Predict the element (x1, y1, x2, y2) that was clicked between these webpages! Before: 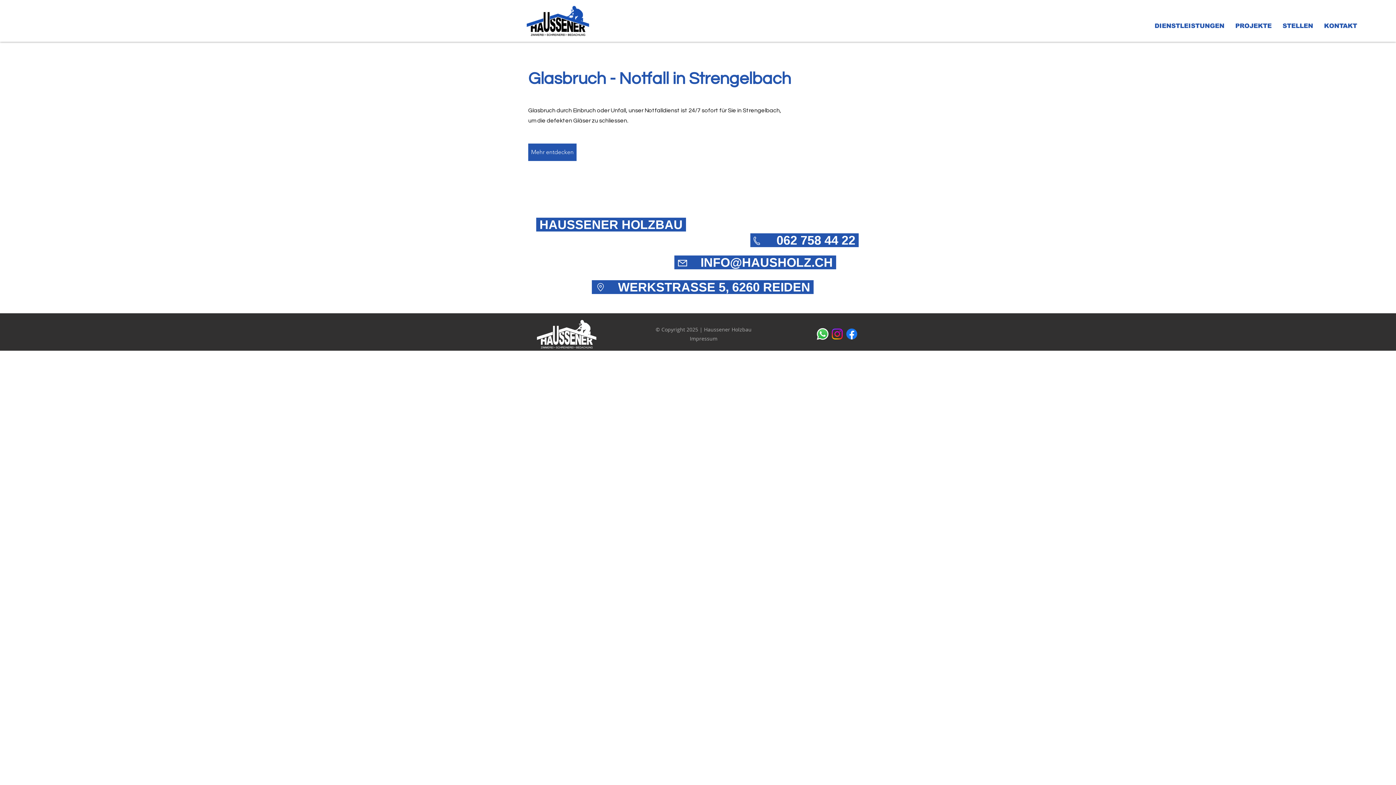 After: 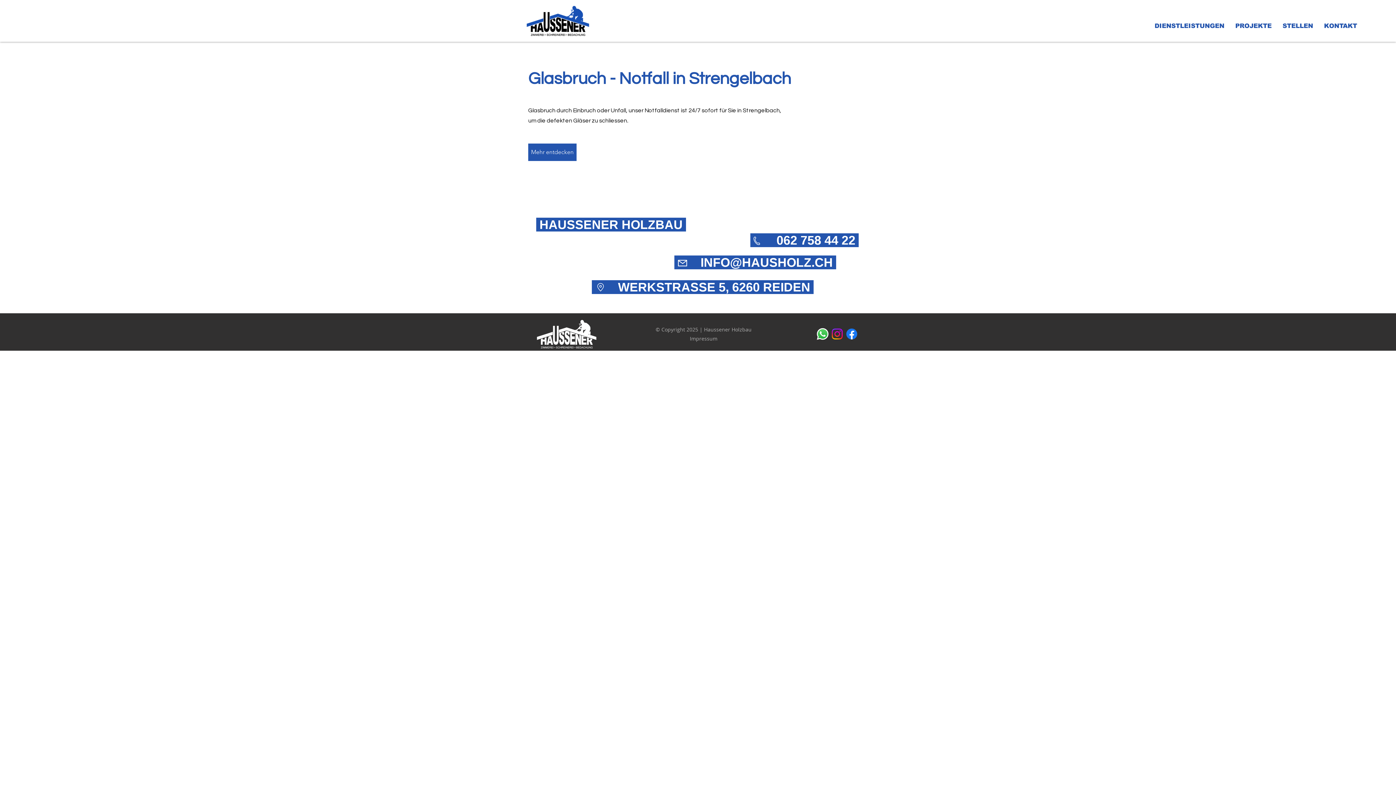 Action: label:         INFO@HAUSHOLZ.CH  bbox: (674, 261, 836, 268)